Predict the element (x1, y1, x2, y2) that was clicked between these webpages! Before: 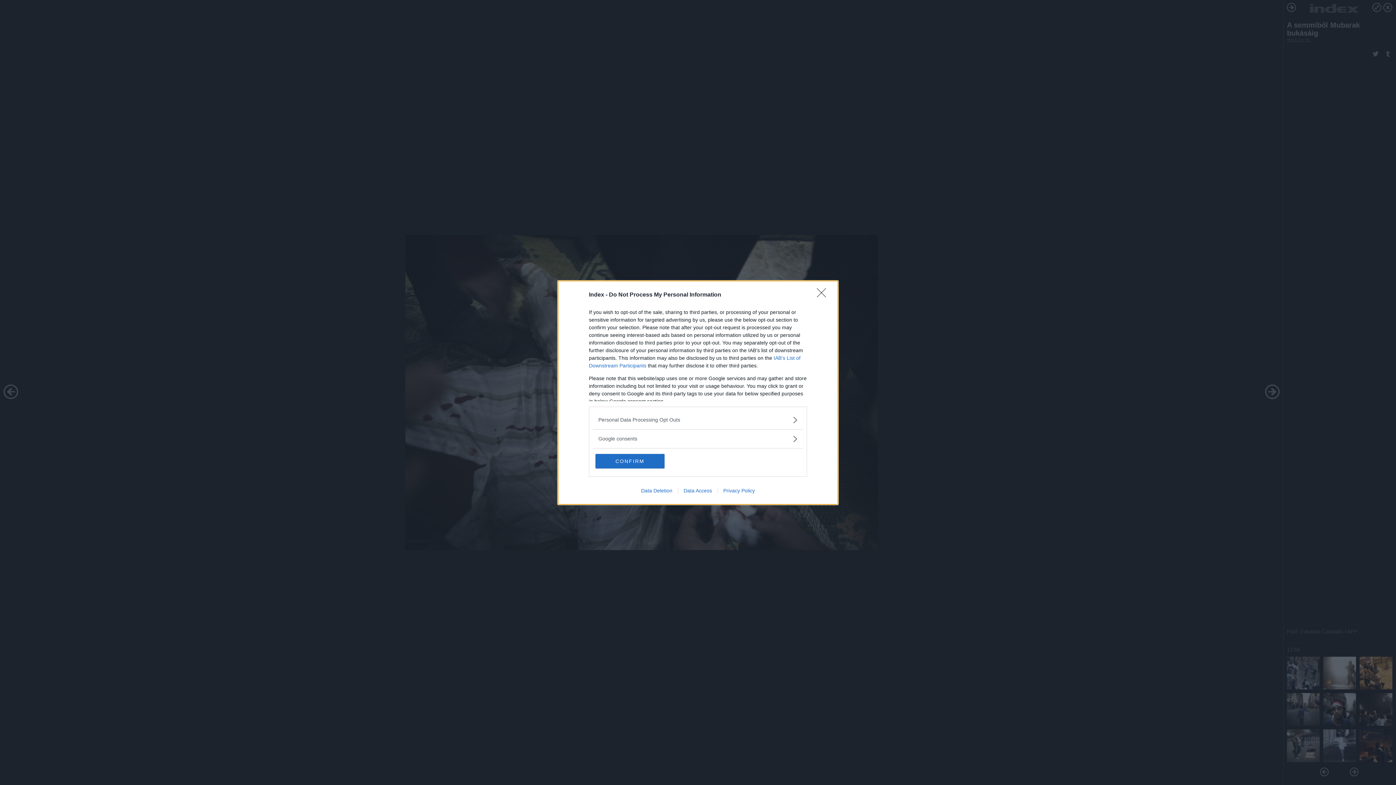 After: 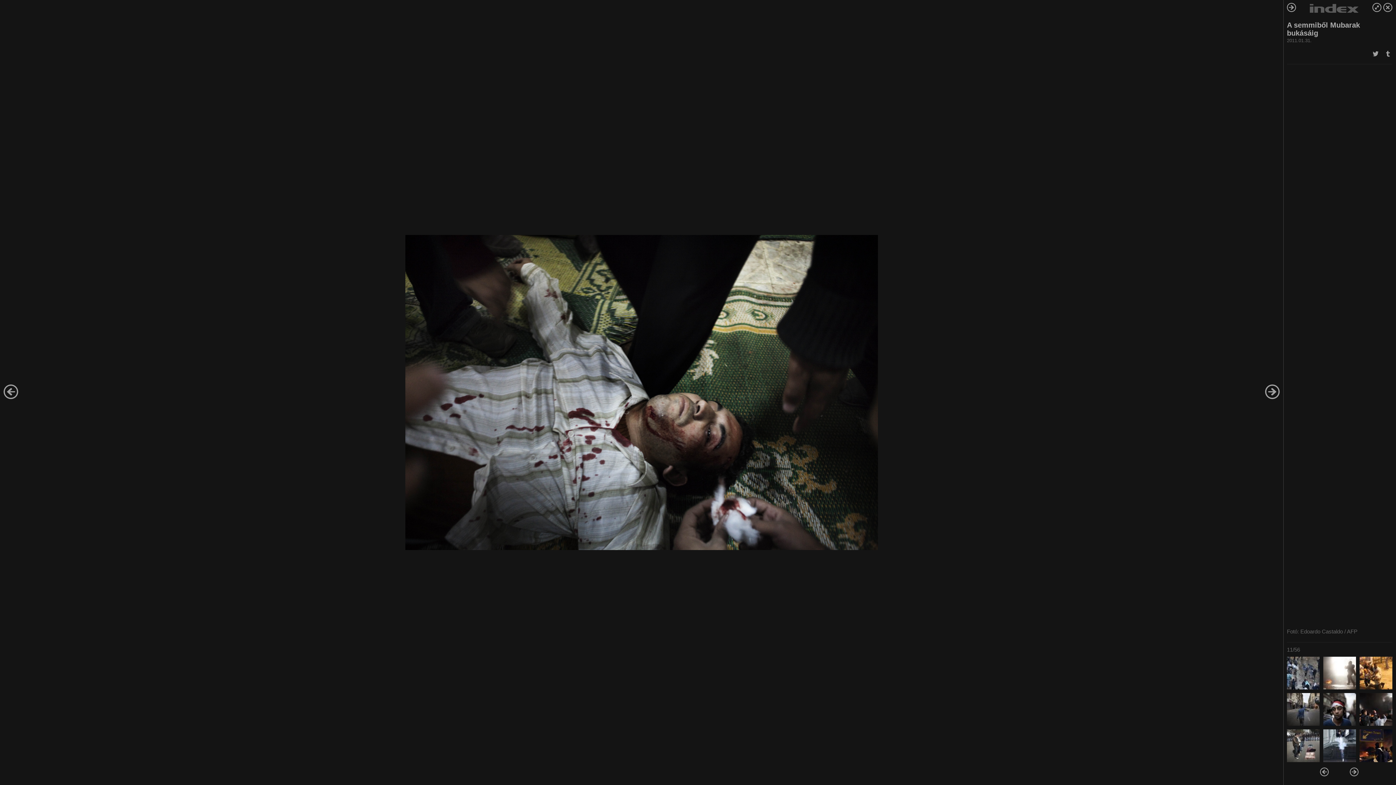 Action: label: Close bbox: (817, 288, 830, 302)